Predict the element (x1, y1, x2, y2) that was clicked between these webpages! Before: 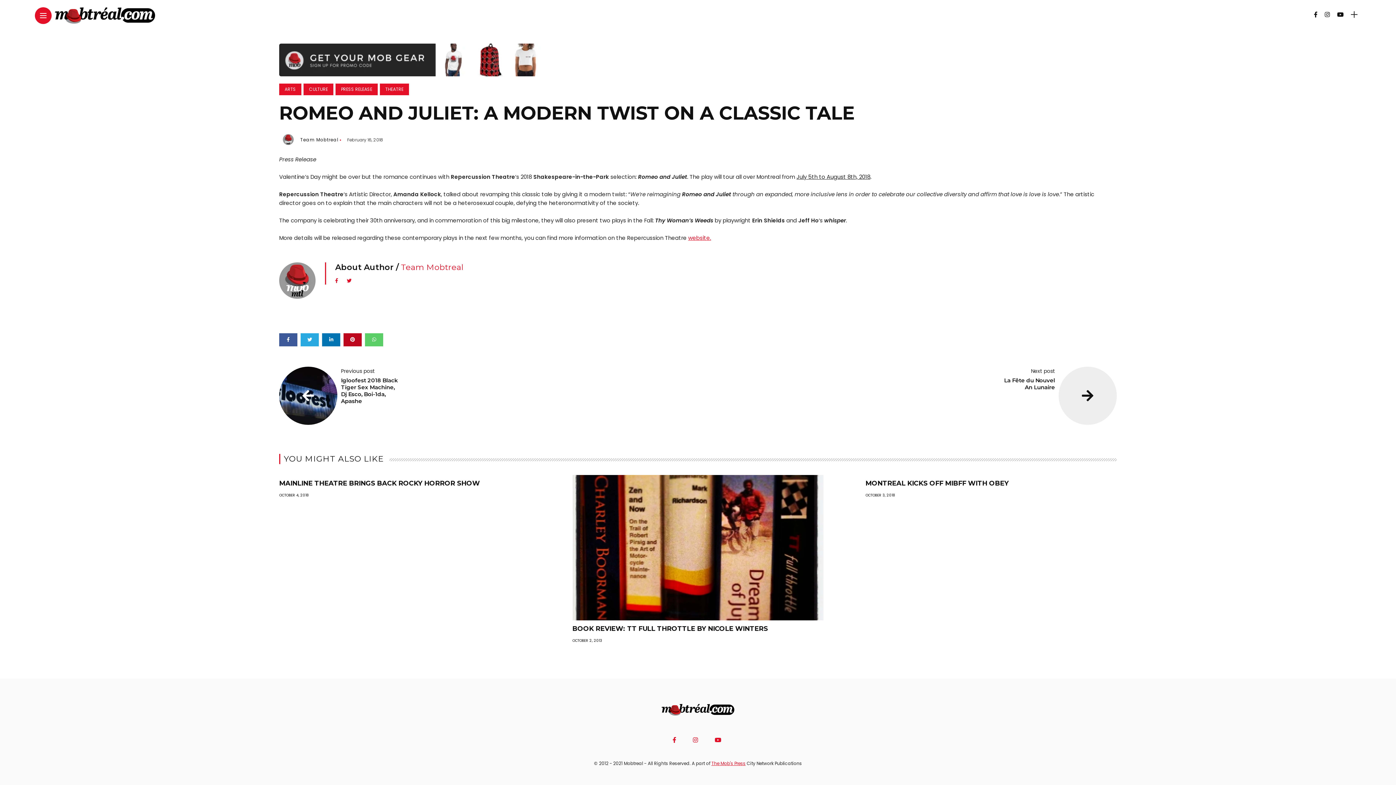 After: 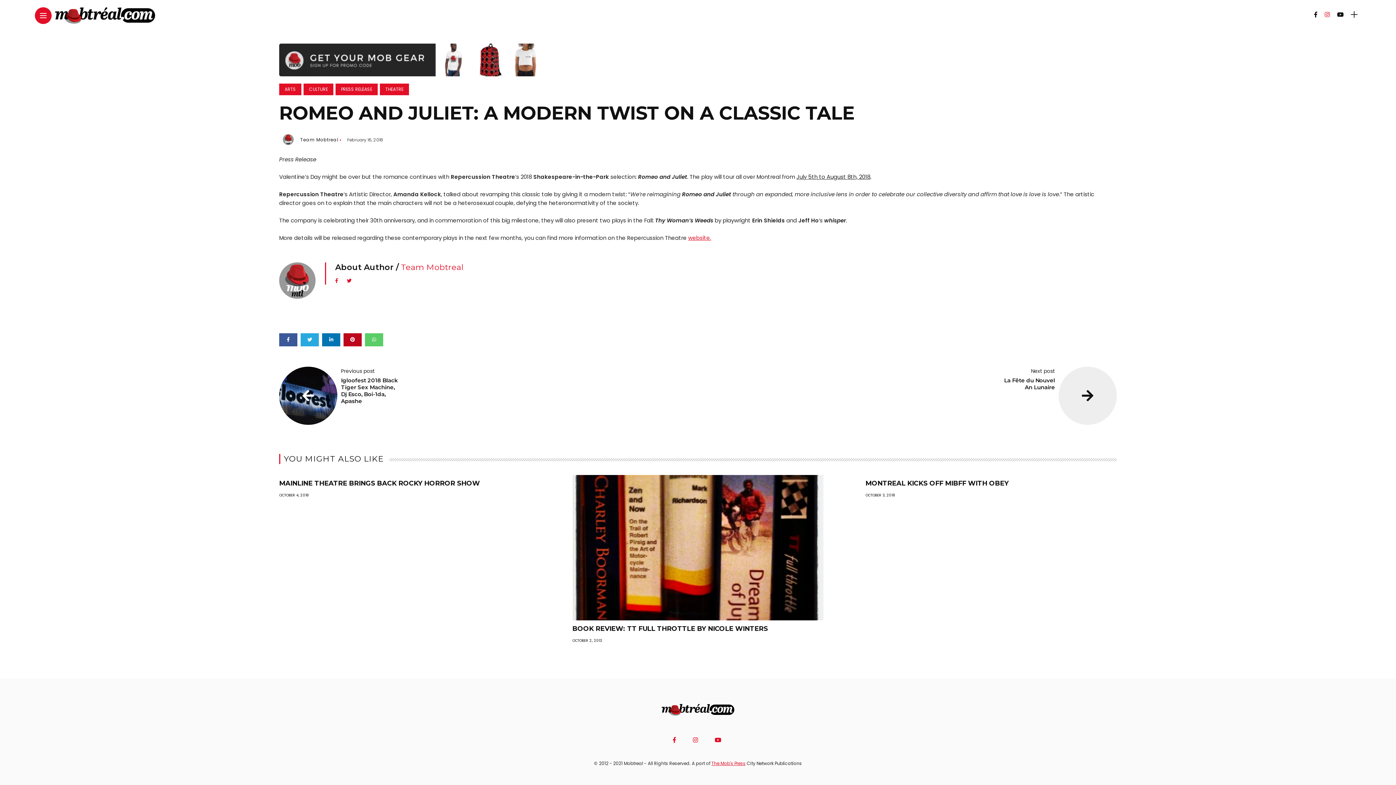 Action: bbox: (1325, 10, 1330, 18)